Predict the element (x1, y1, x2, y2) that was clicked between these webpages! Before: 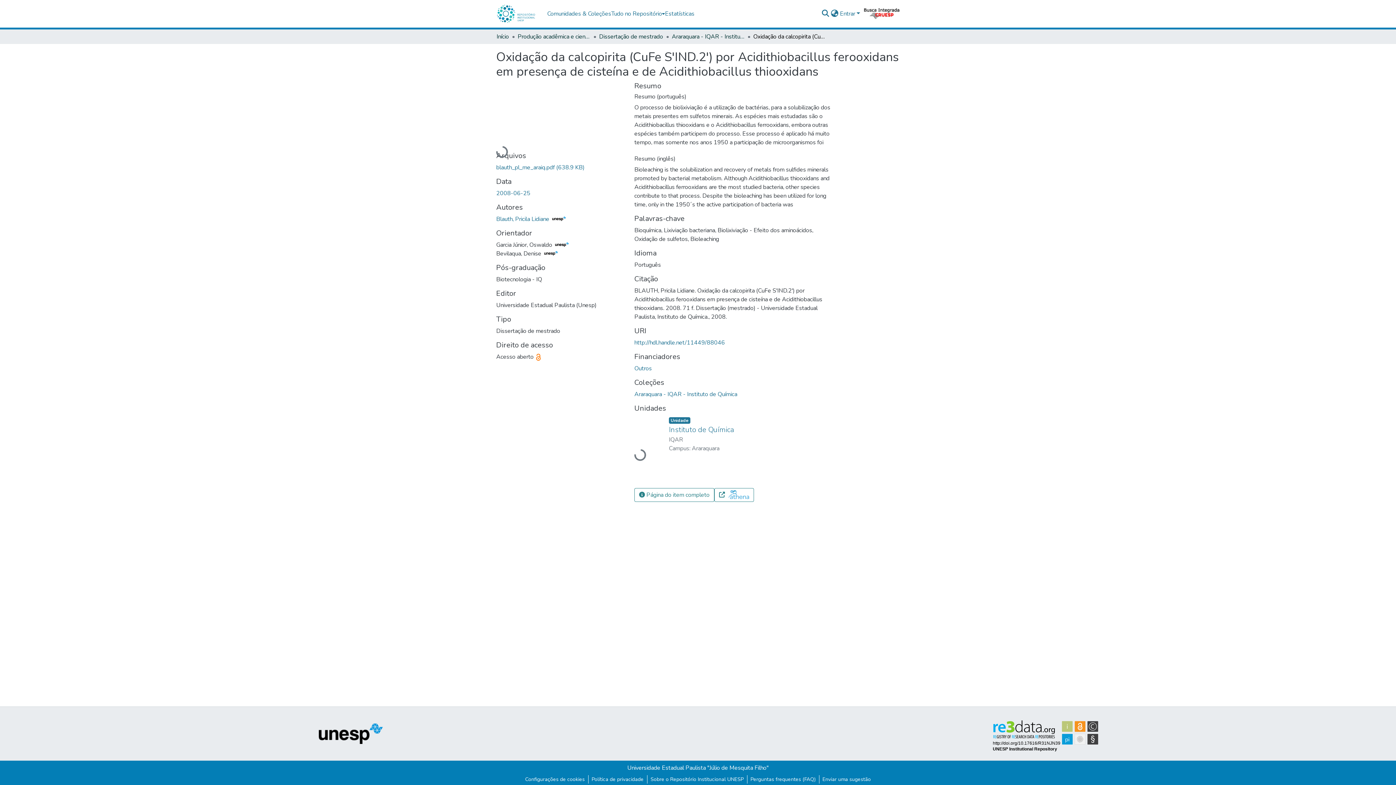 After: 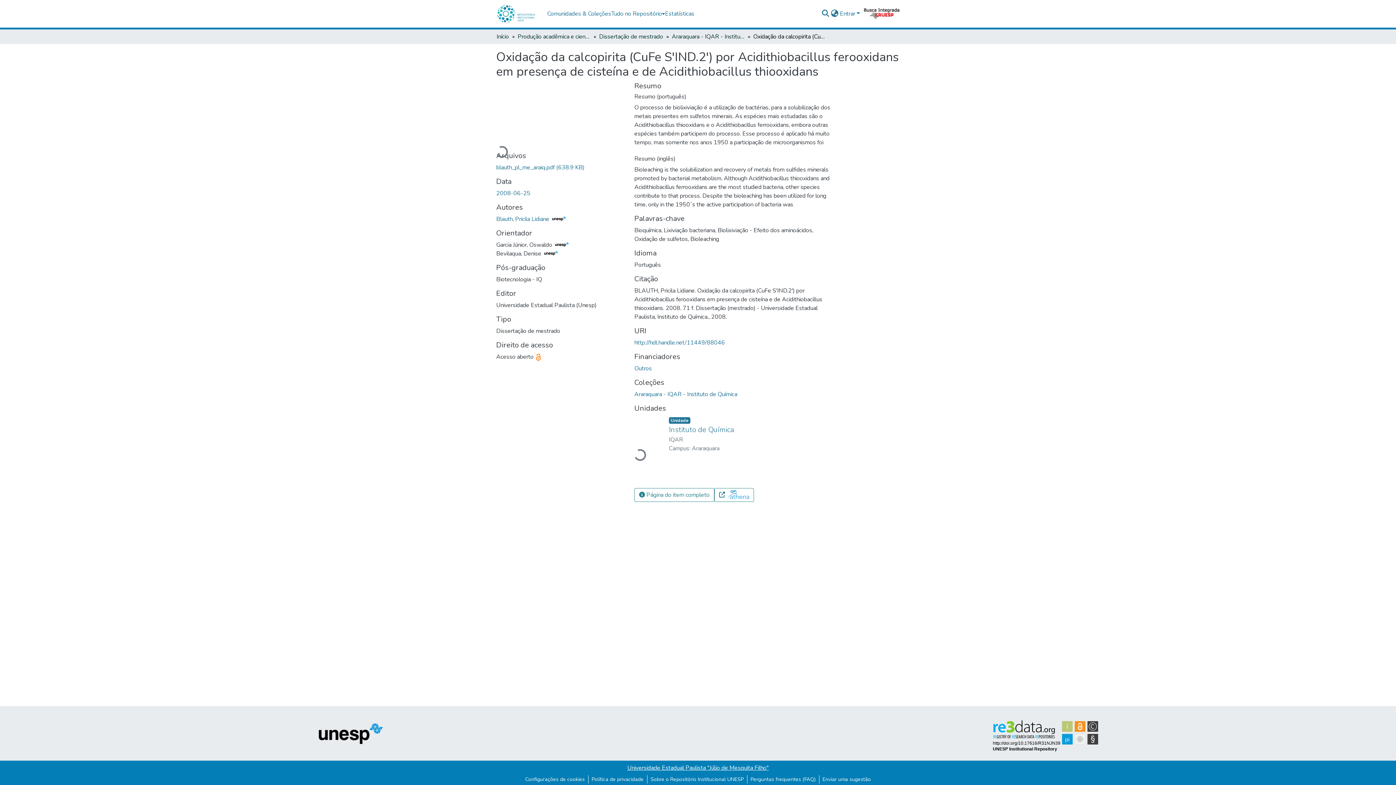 Action: label: Universidade Estadual Paulista "Júlio de Mesquita Filho" bbox: (627, 764, 768, 772)